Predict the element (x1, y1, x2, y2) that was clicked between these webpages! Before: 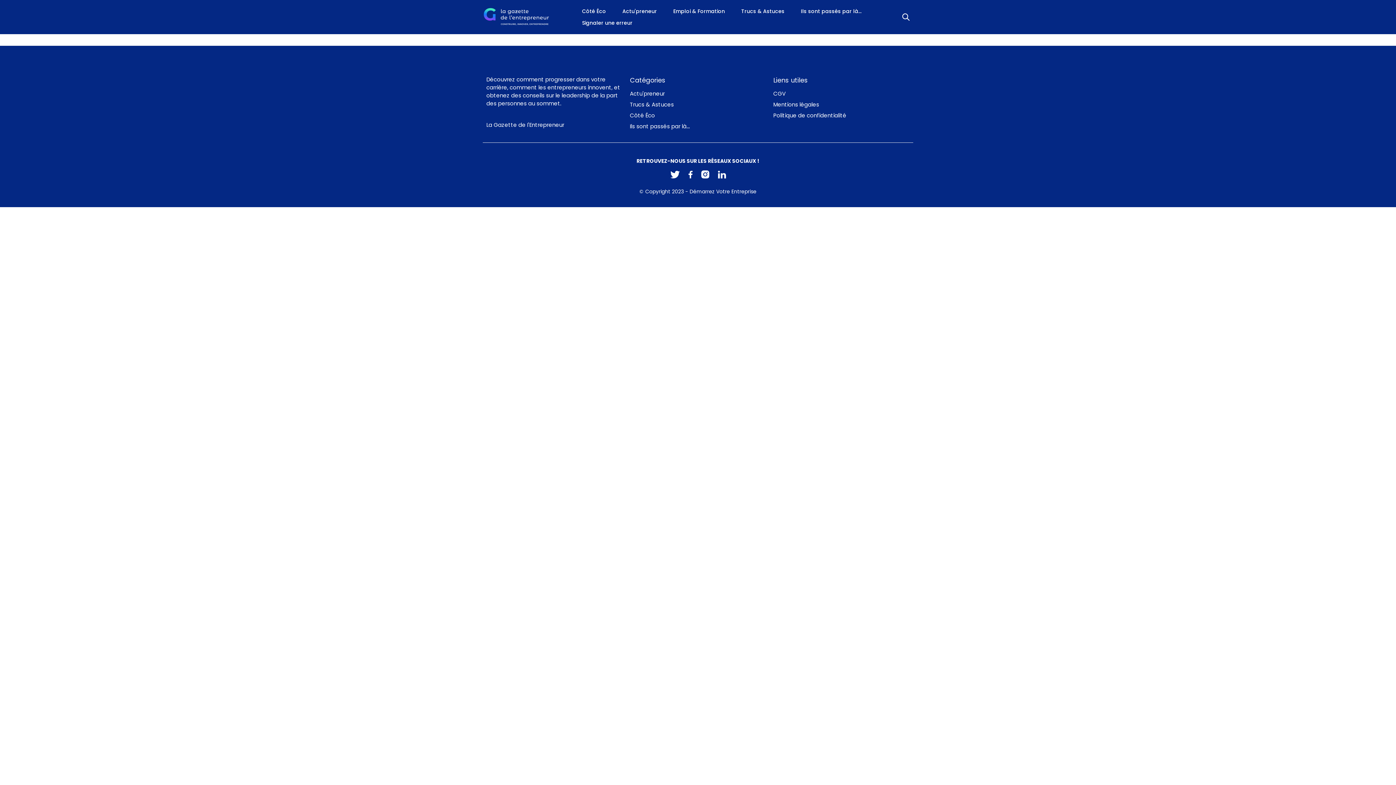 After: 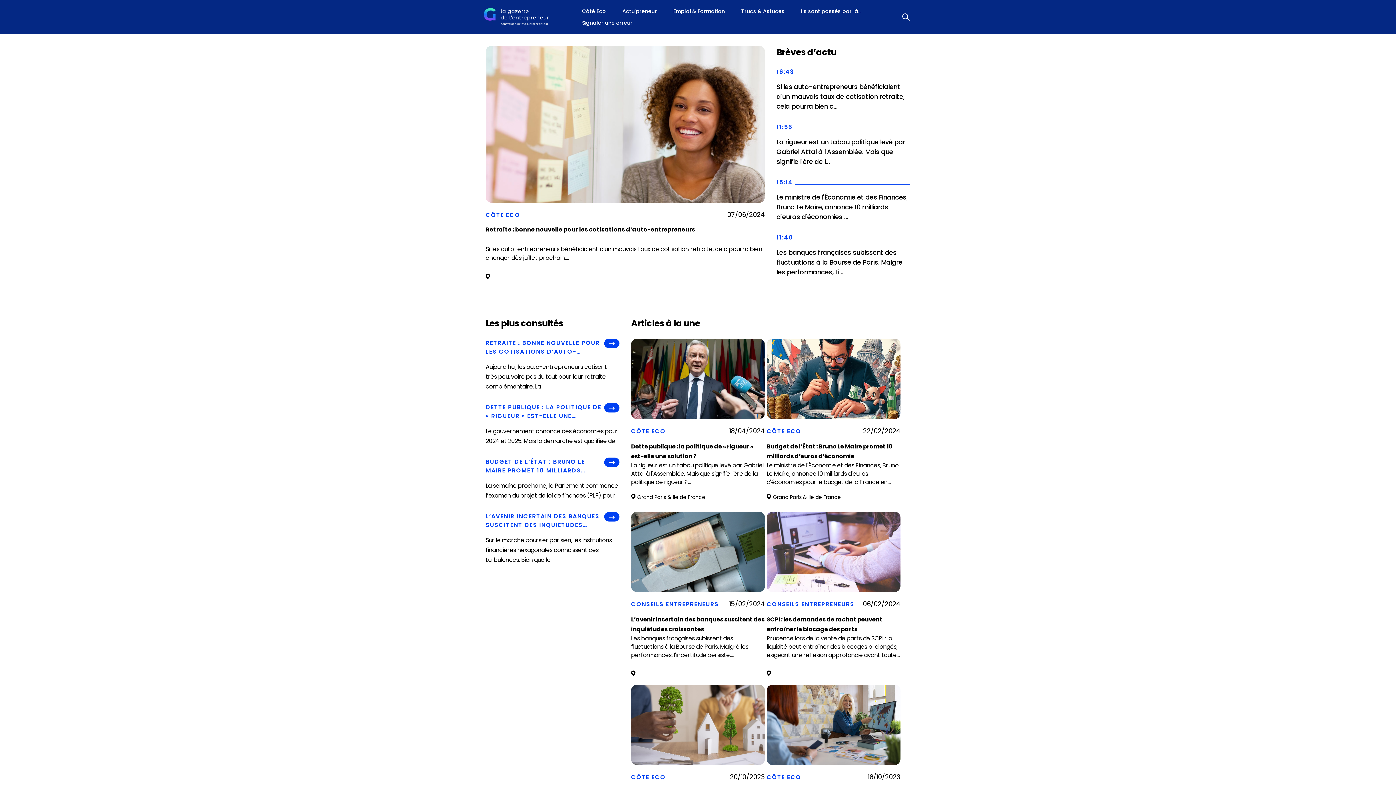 Action: label: Côté Éco bbox: (582, 7, 606, 14)